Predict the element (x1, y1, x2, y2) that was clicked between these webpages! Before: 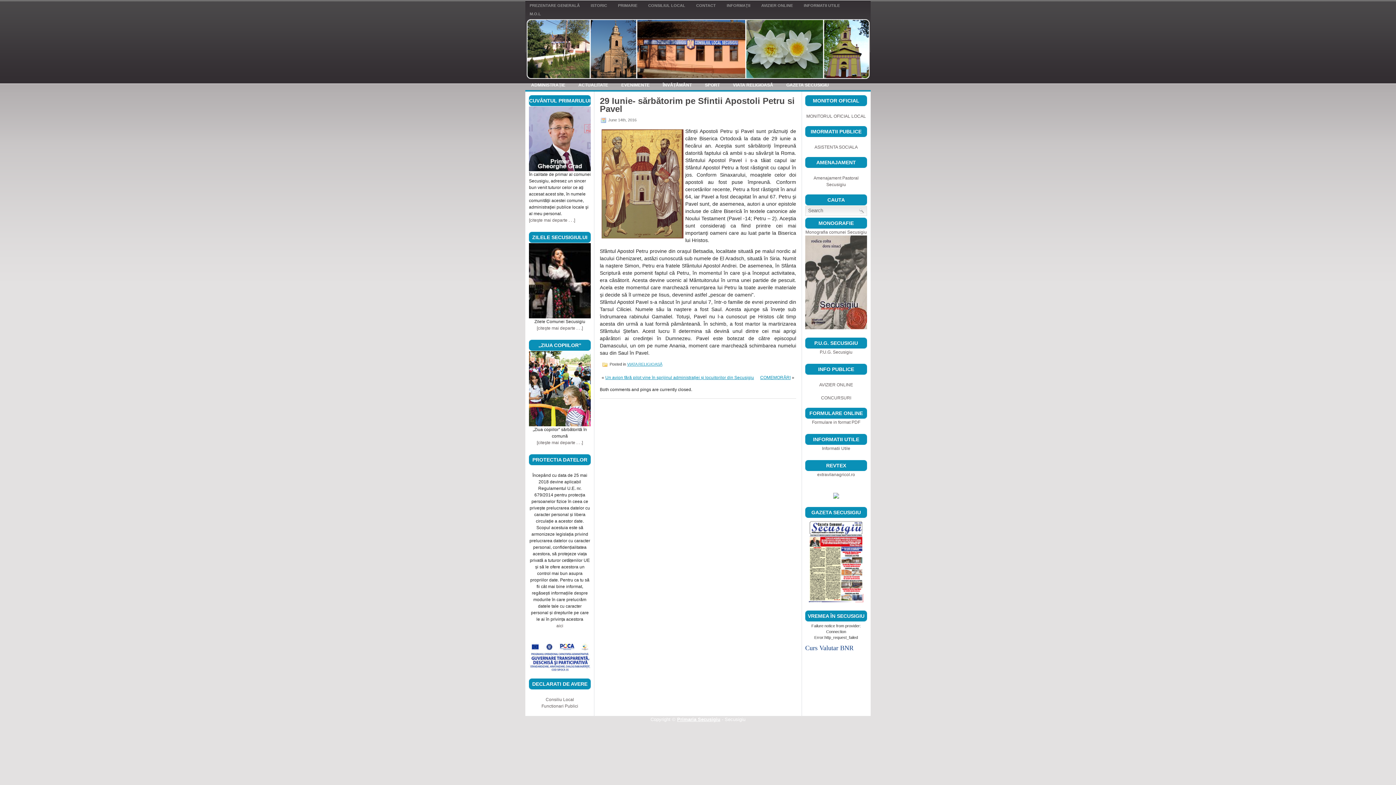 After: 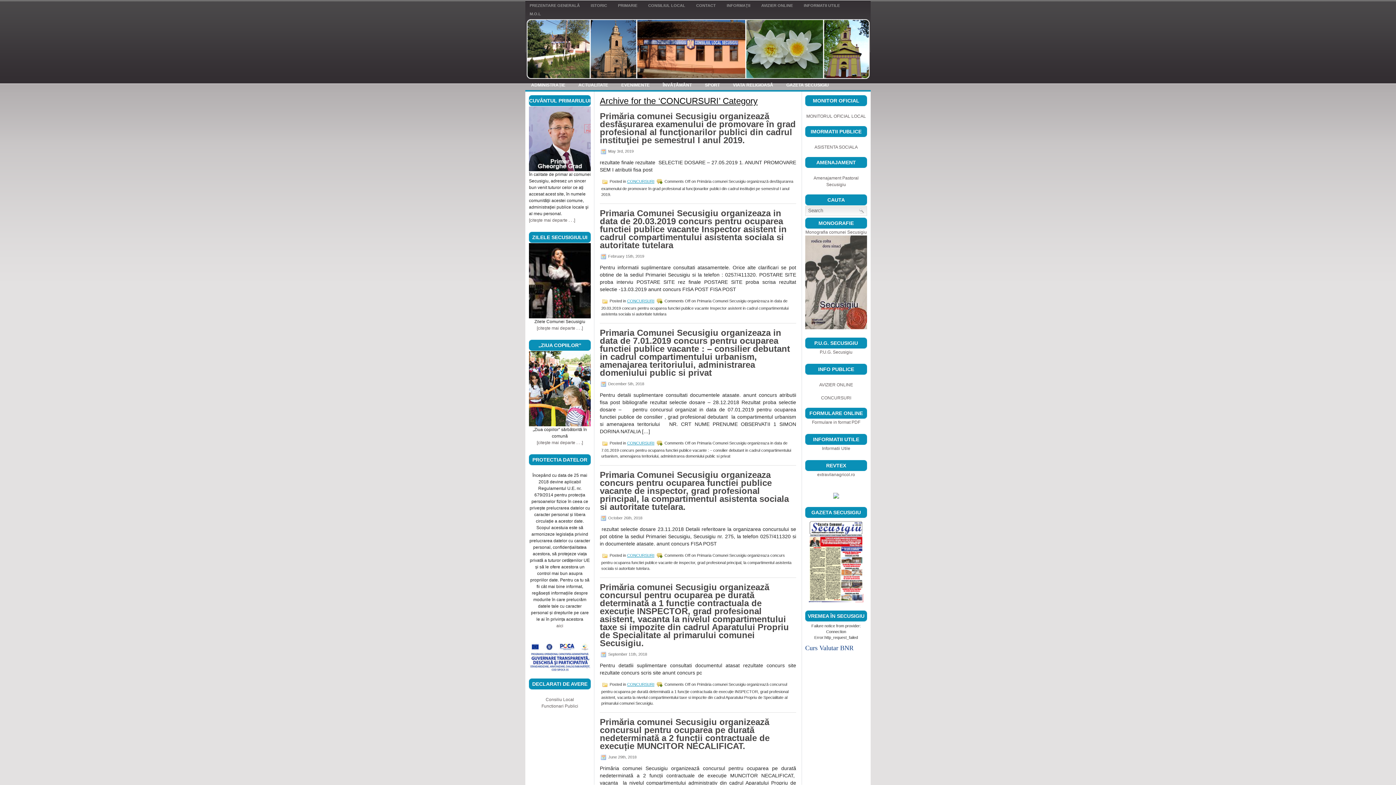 Action: label: CONCURSURI bbox: (821, 395, 851, 400)